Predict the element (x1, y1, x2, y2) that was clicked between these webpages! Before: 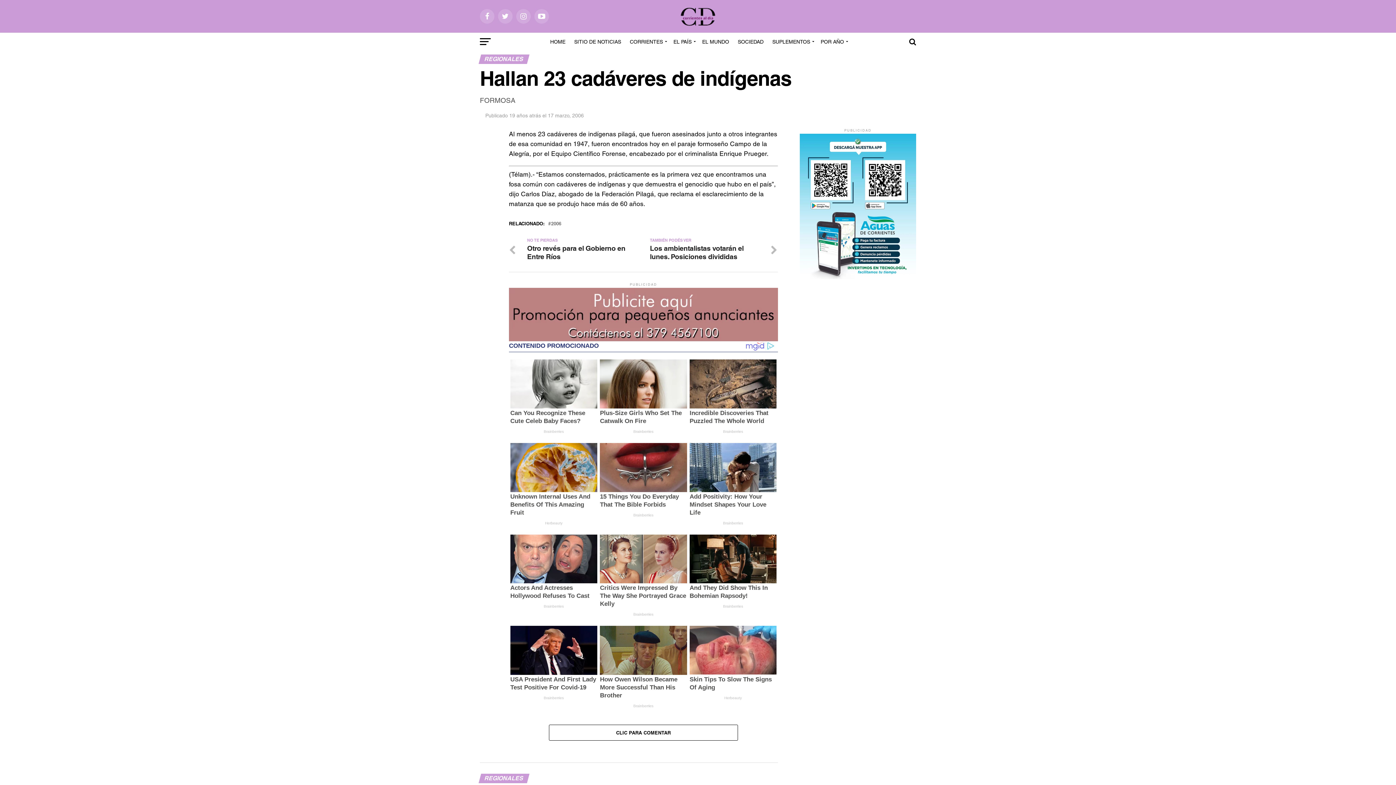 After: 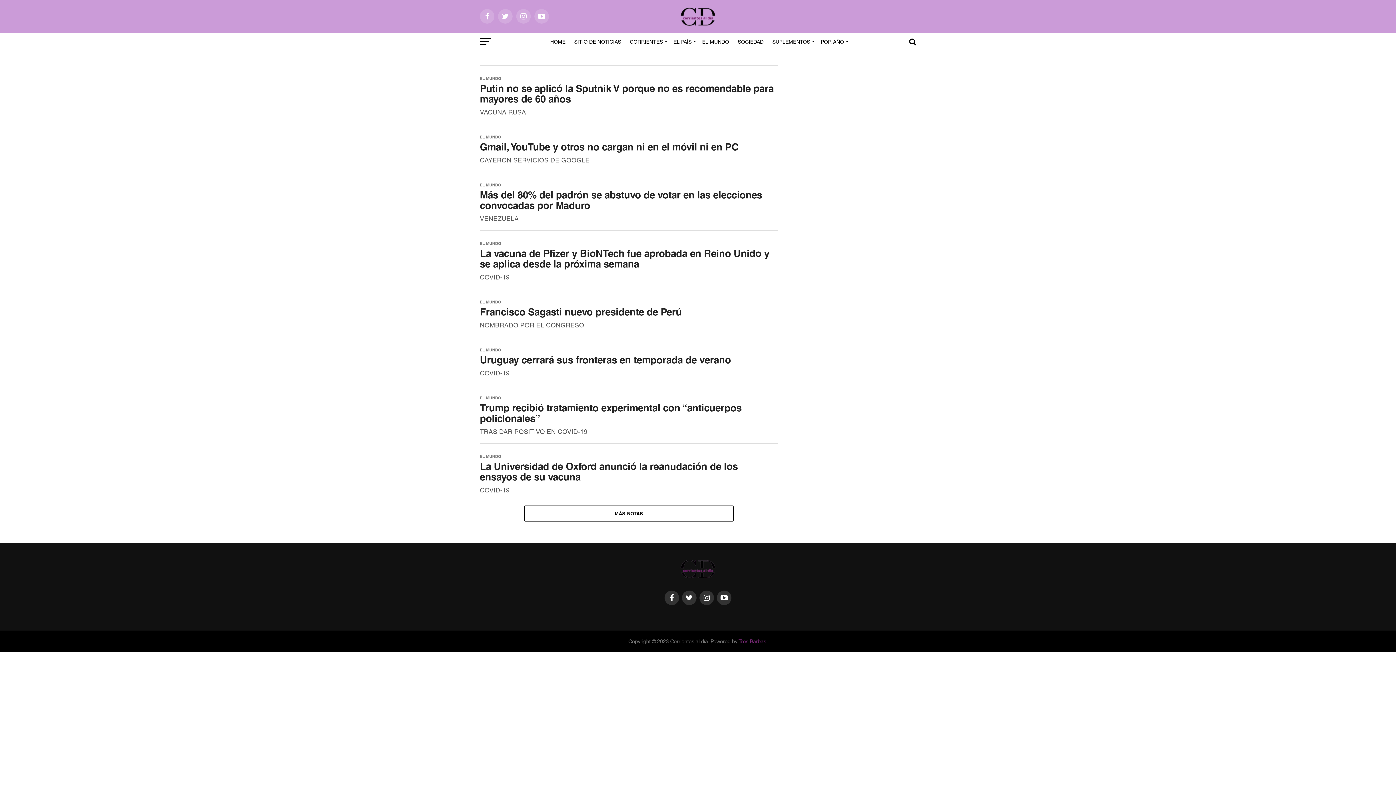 Action: bbox: (698, 32, 733, 50) label: EL MUNDO